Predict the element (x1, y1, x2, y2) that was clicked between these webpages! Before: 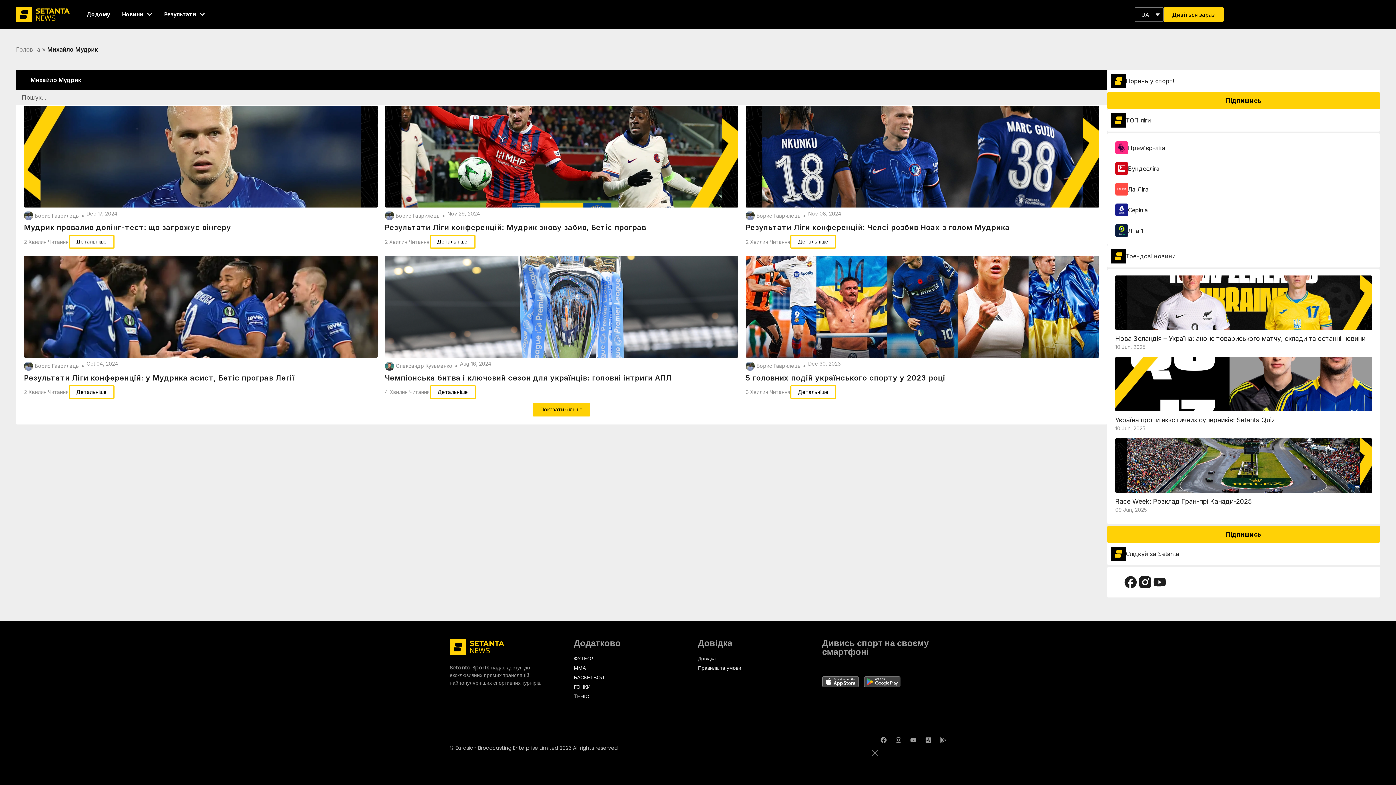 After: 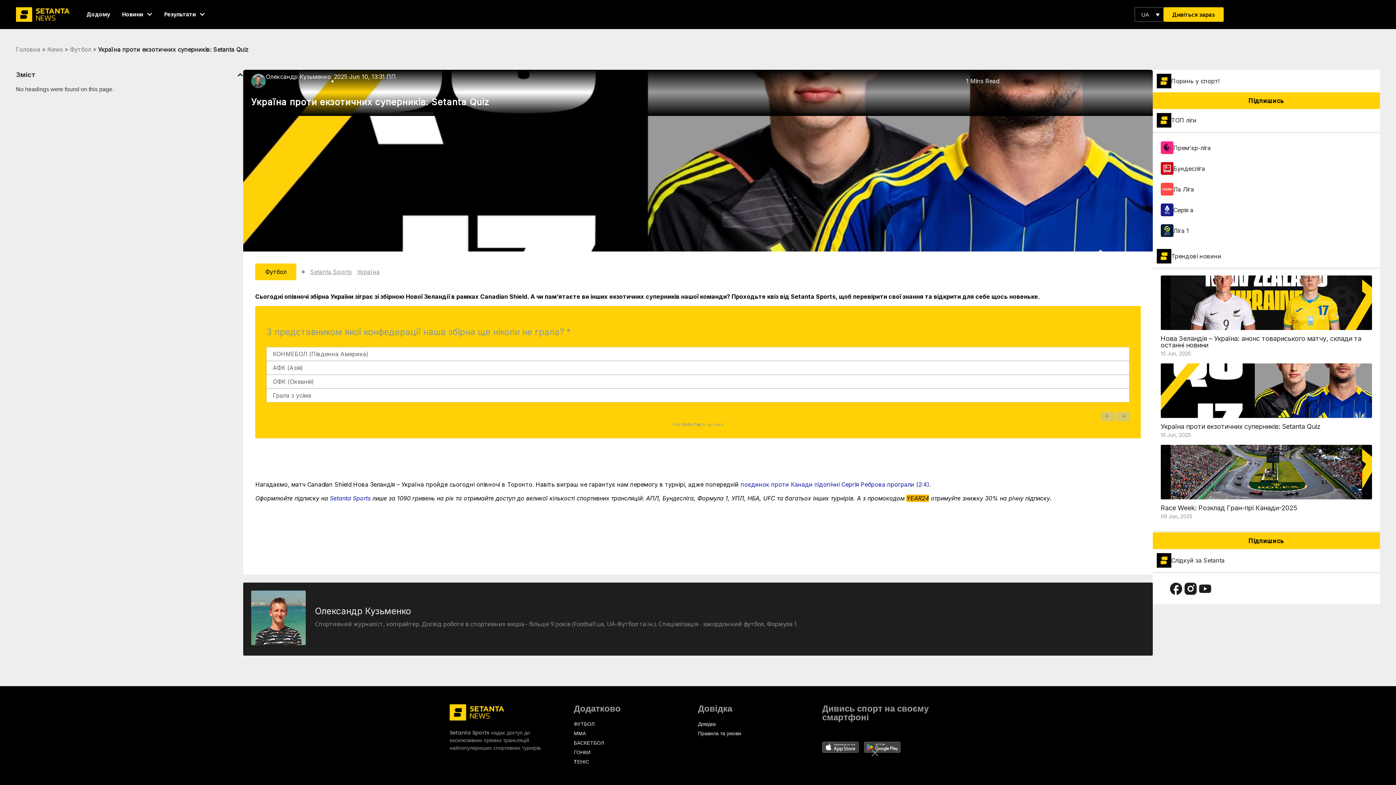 Action: bbox: (1115, 357, 1372, 411)